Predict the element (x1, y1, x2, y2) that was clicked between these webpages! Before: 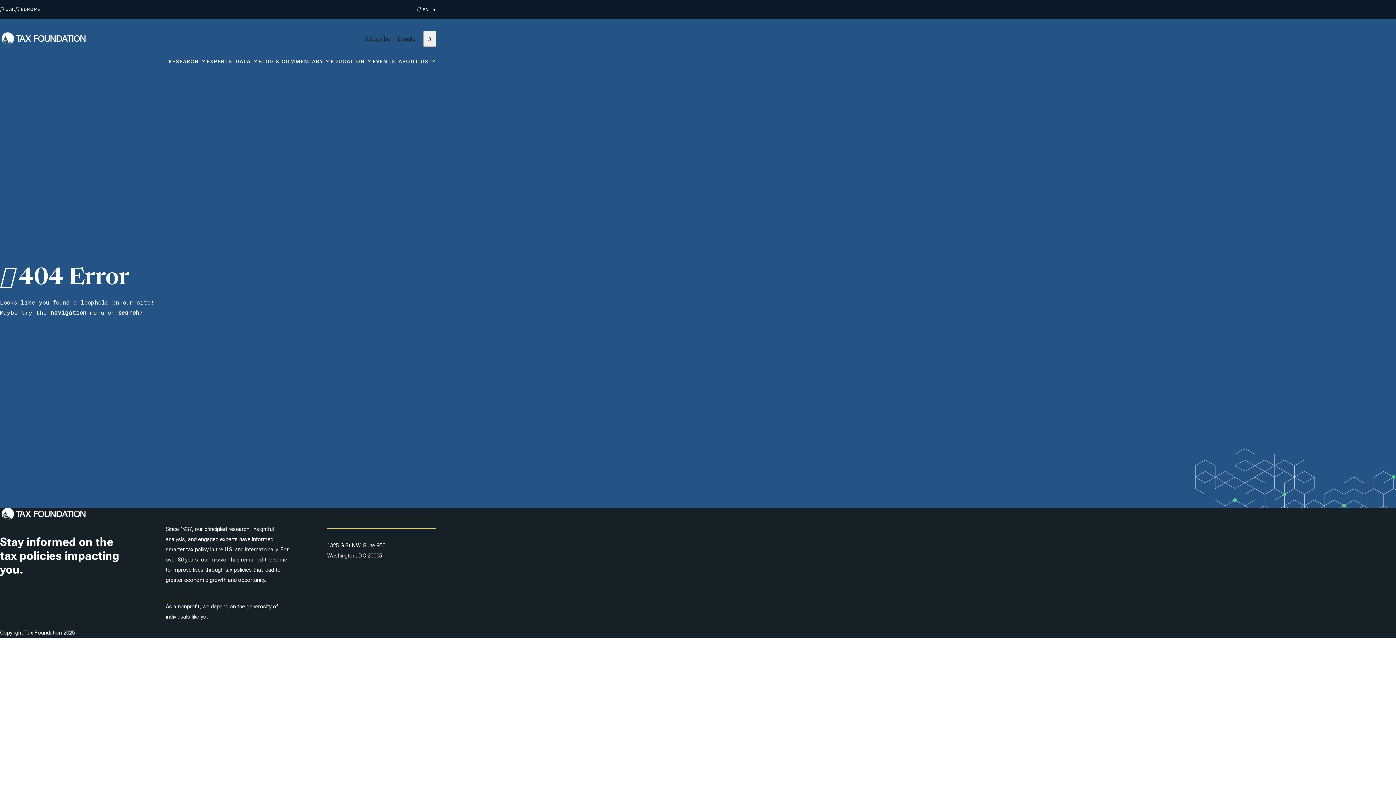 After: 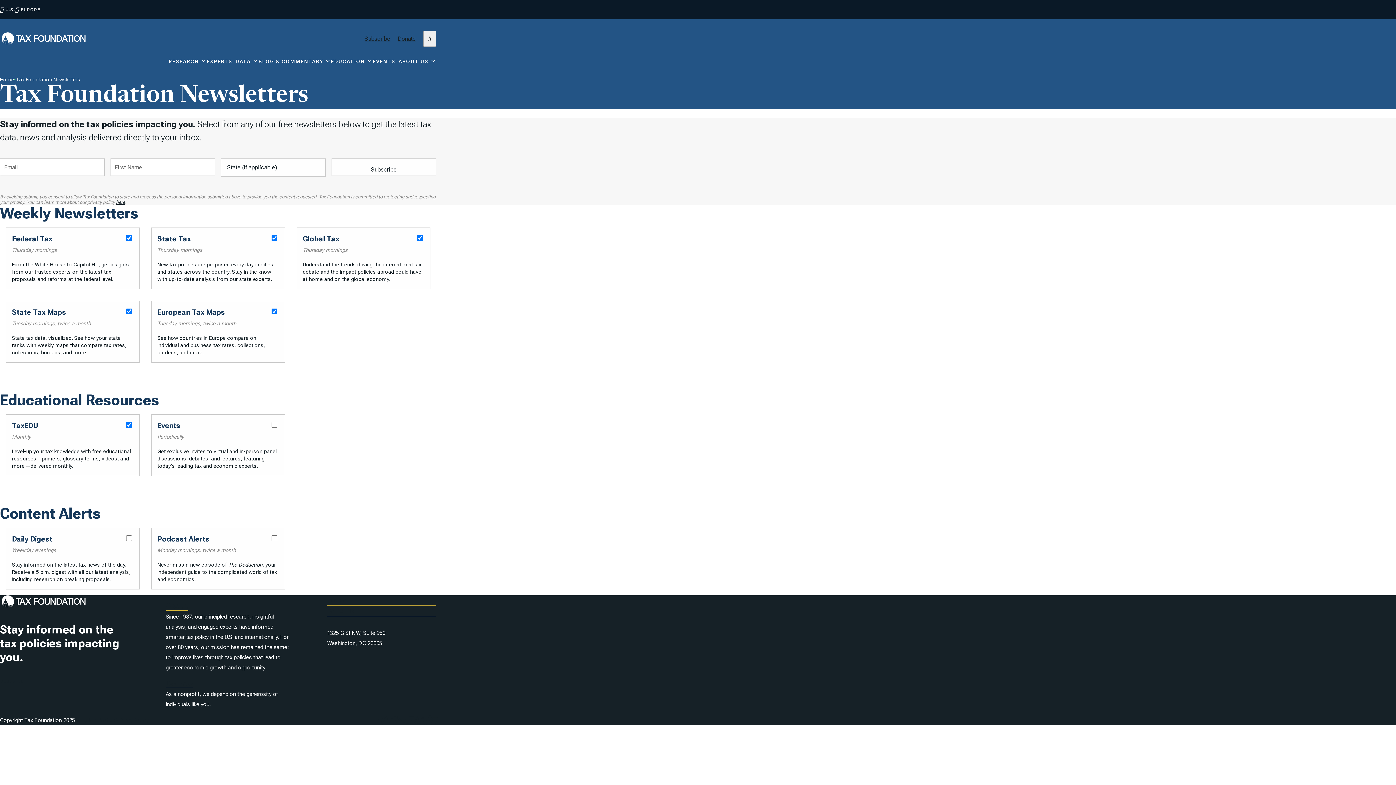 Action: label: Subscribe bbox: (0, 590, 23, 596)